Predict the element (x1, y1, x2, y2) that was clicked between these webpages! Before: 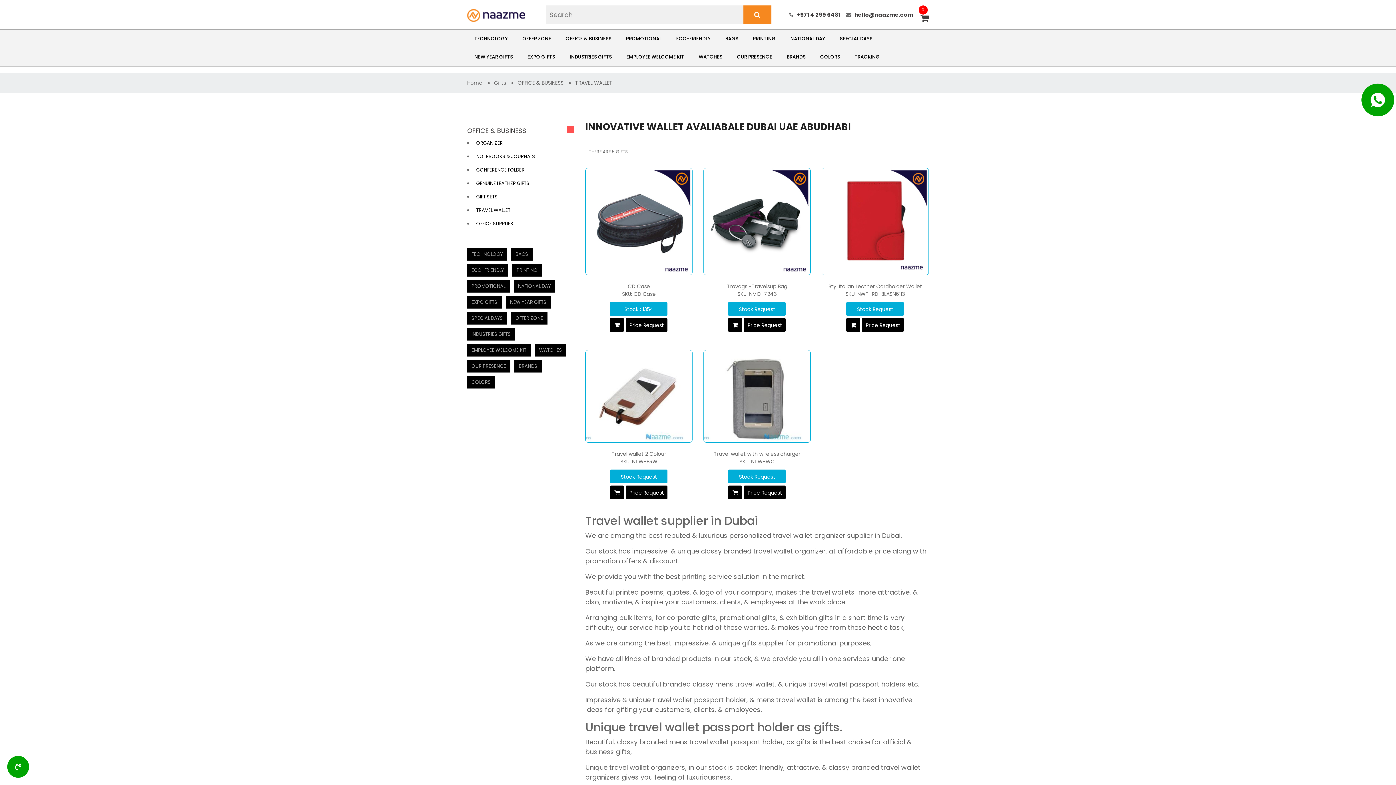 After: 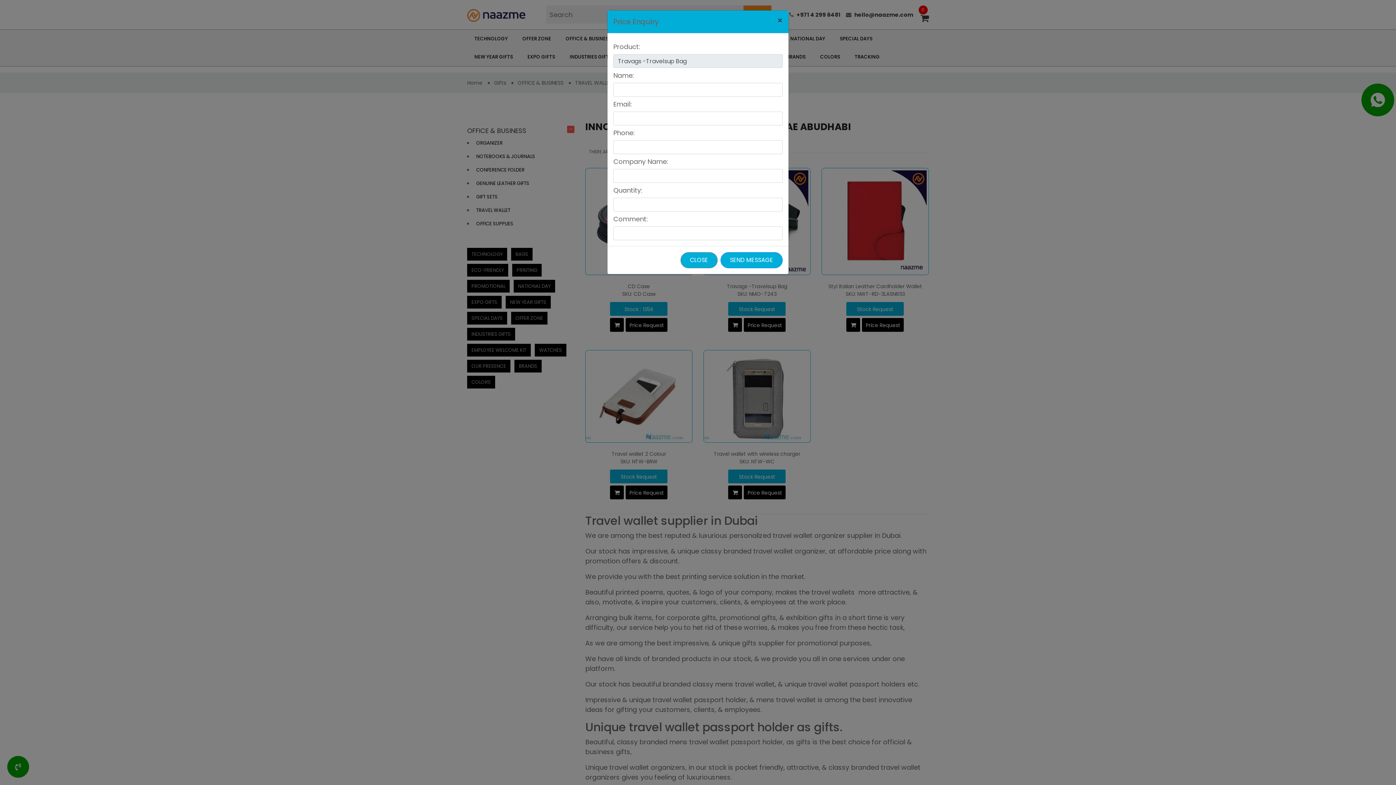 Action: label: Price Request bbox: (744, 318, 785, 332)